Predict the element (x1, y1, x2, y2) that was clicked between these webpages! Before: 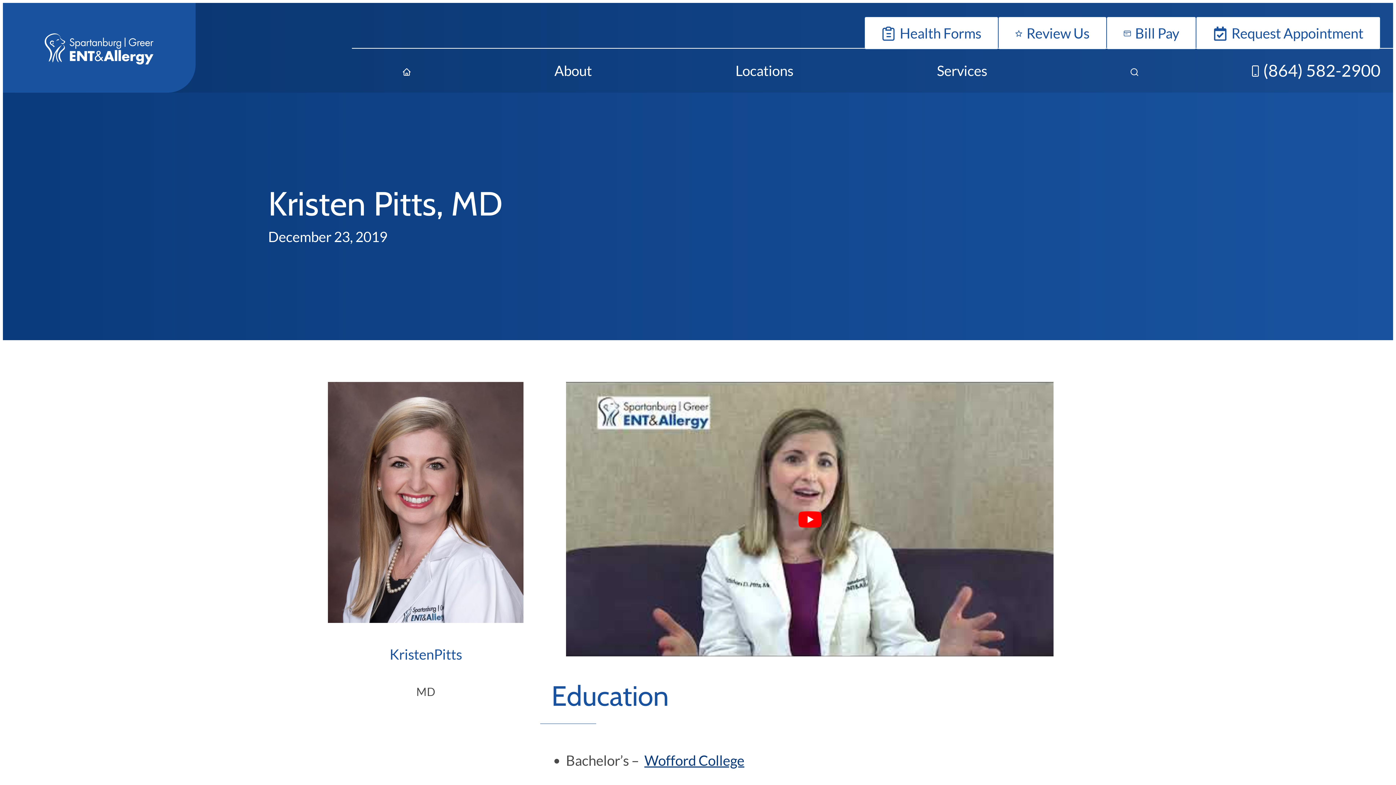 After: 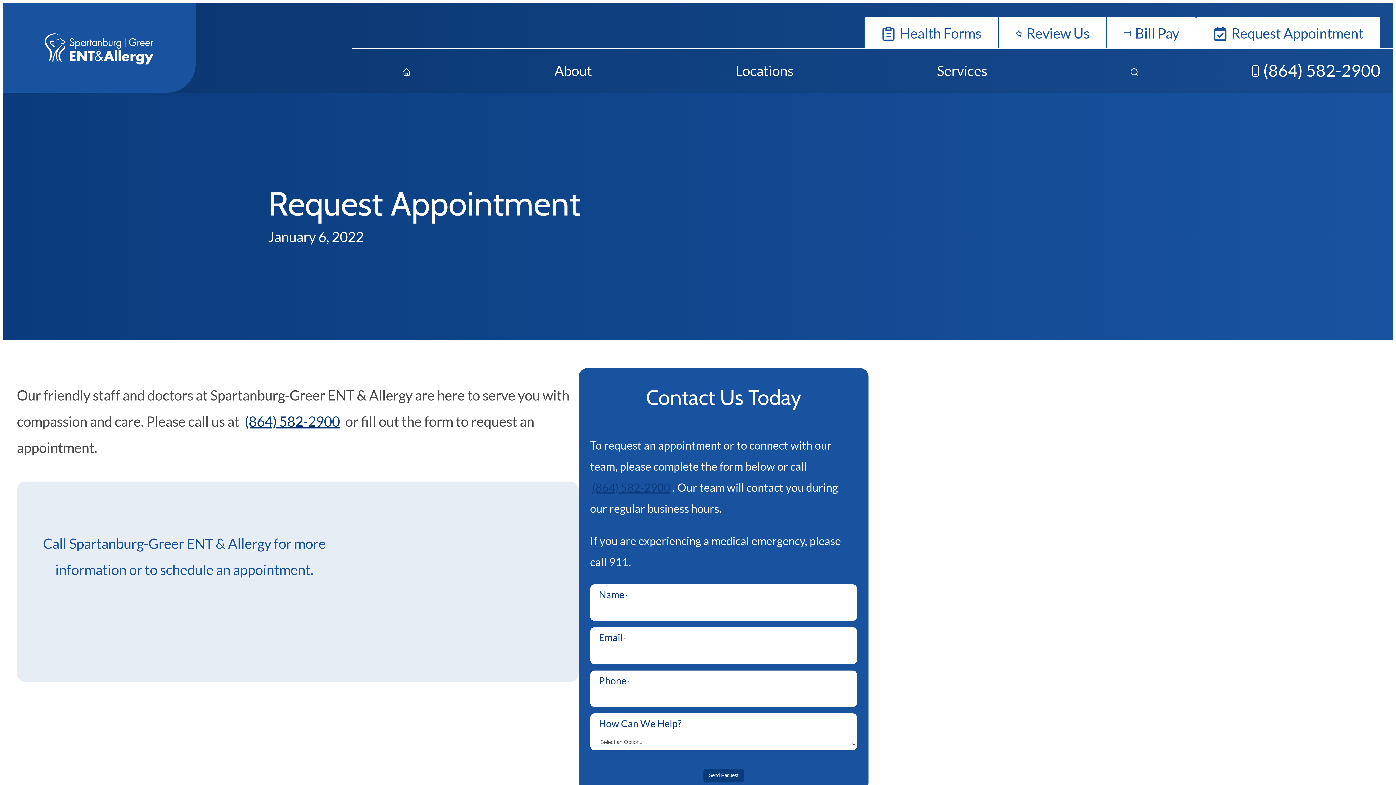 Action: bbox: (1196, 16, 1380, 49) label: Request Appointment